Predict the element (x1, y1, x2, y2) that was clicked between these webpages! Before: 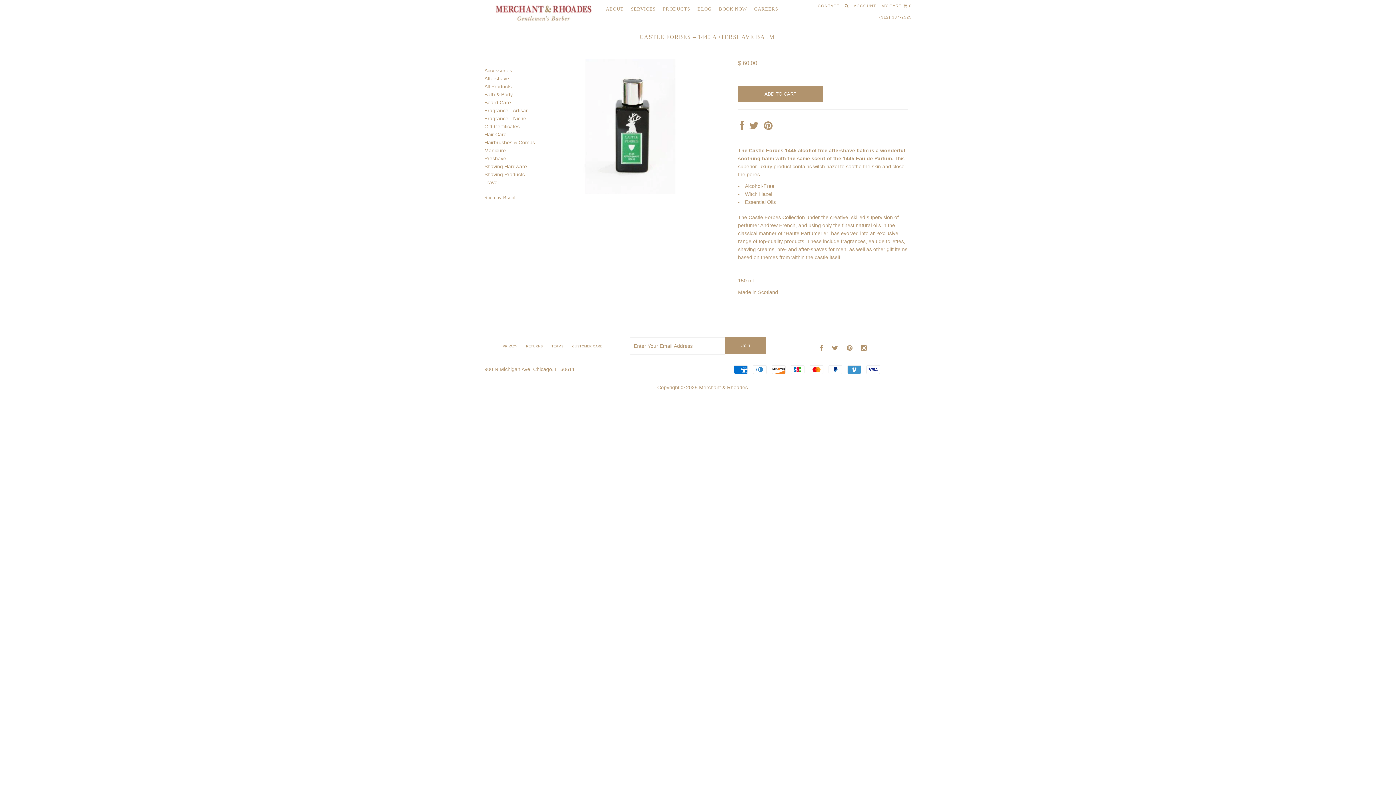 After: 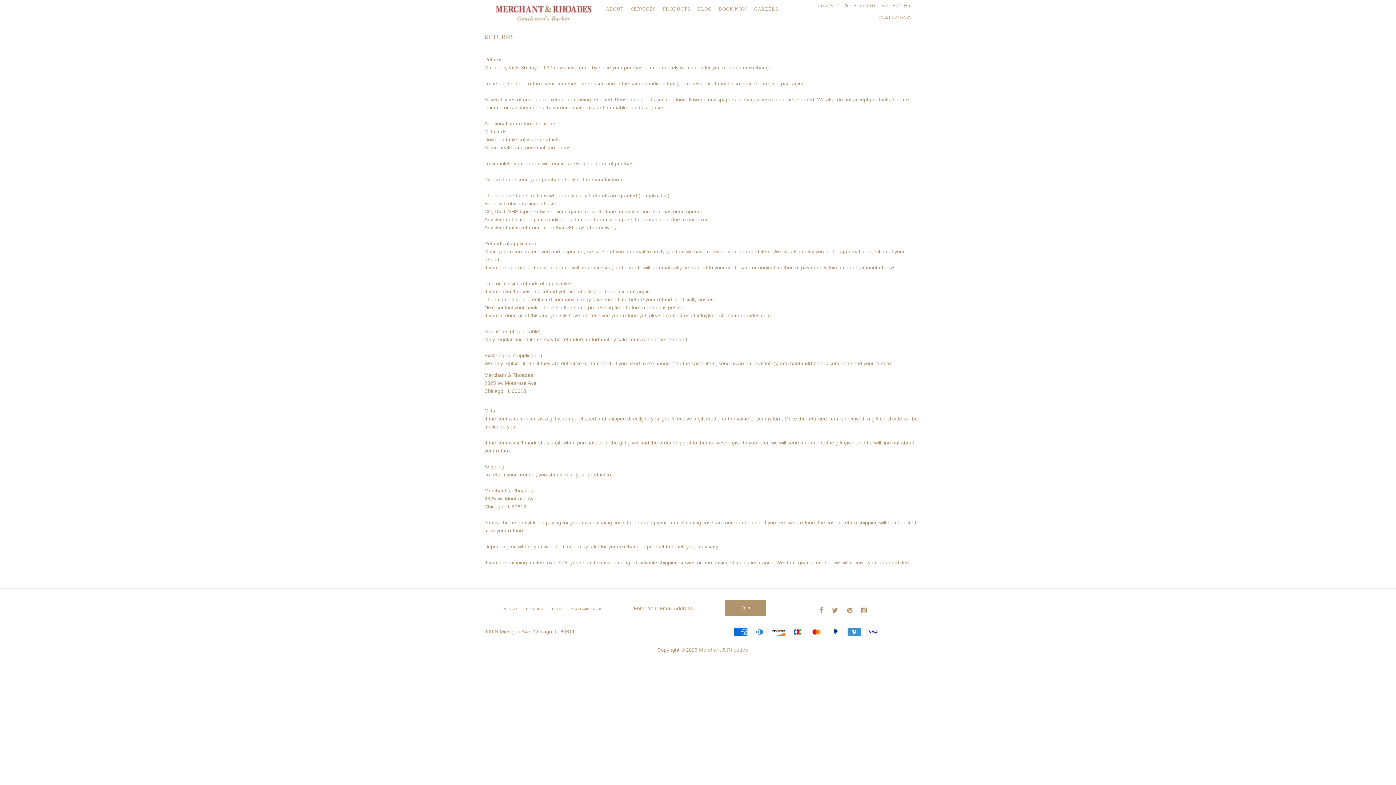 Action: label: RETURNS bbox: (526, 344, 542, 348)